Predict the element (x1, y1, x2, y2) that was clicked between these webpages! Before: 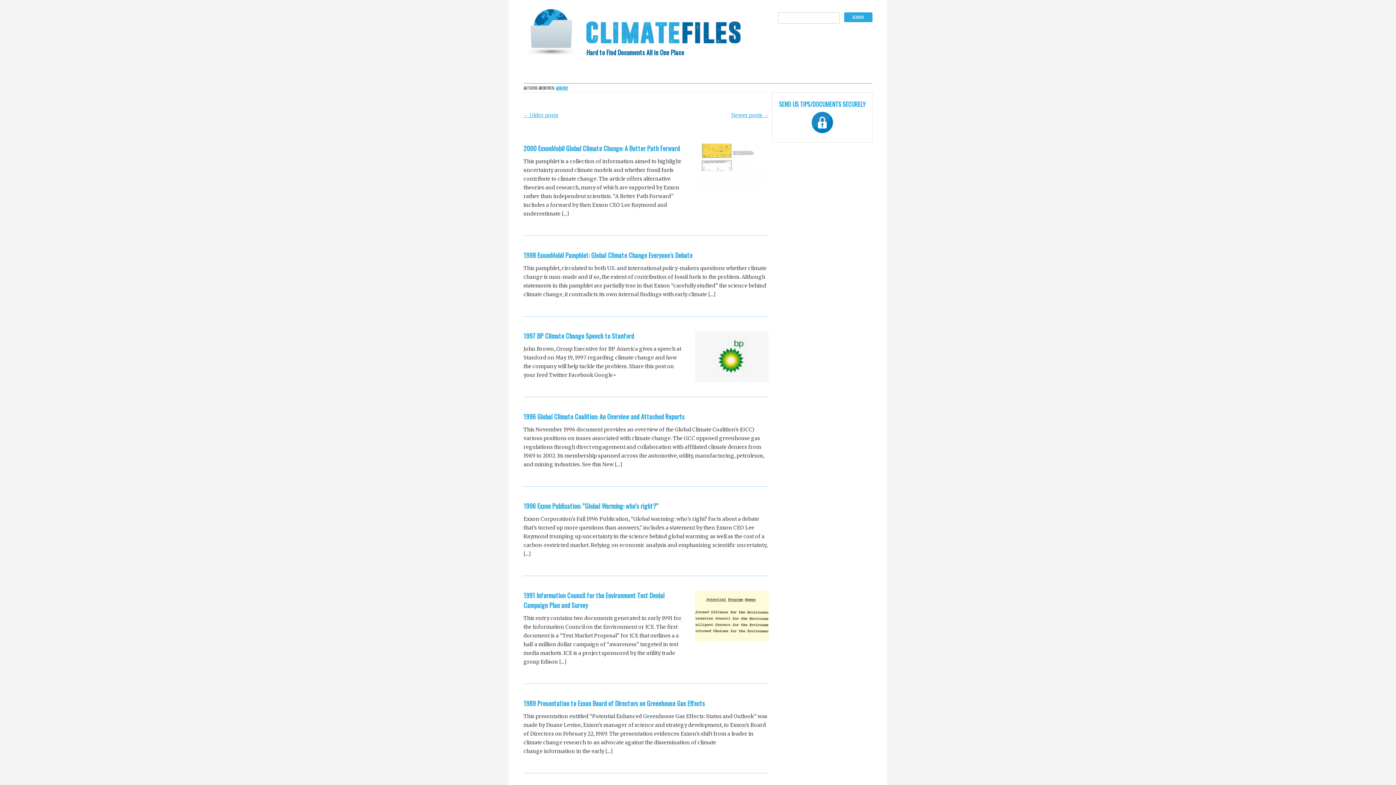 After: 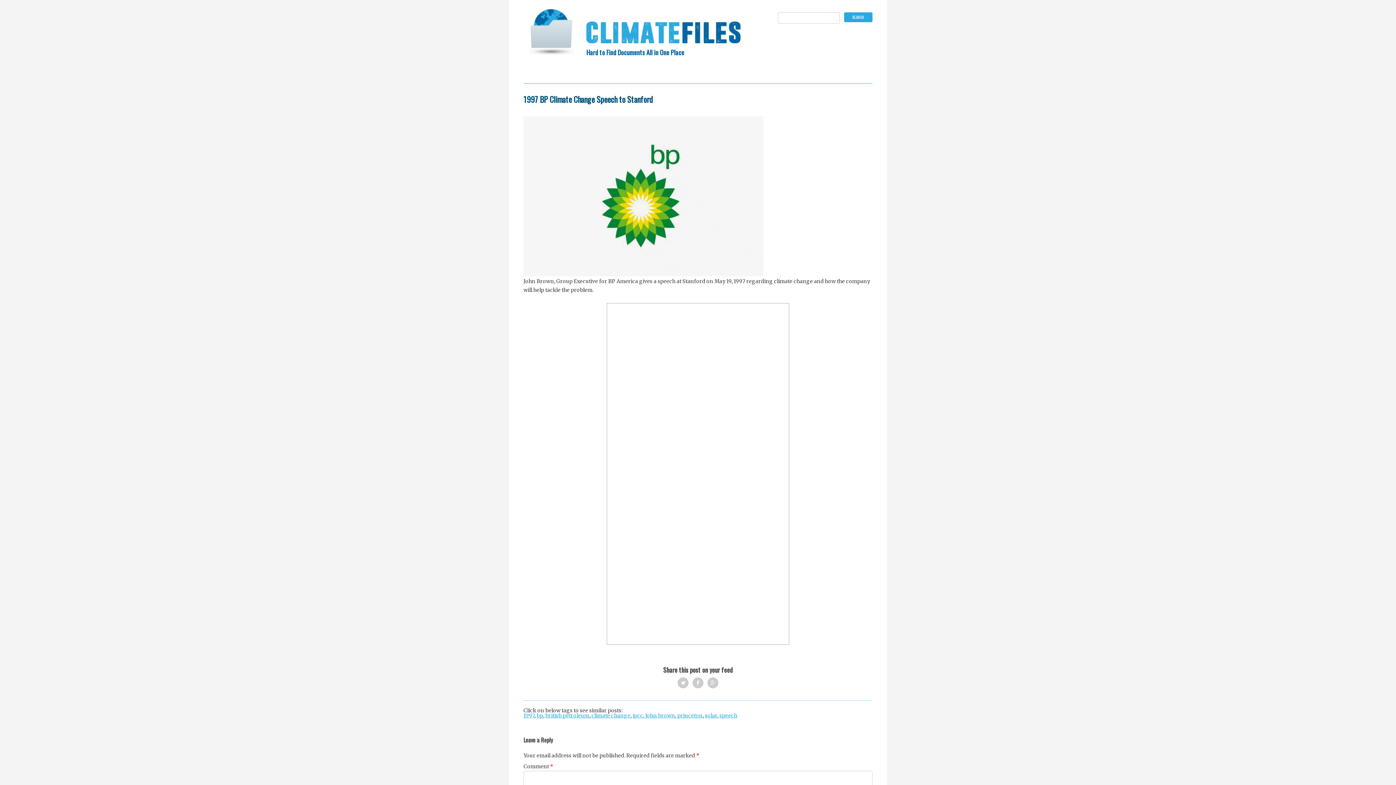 Action: bbox: (523, 331, 634, 340) label: 1997 BP Climate Change Speech to Stanford